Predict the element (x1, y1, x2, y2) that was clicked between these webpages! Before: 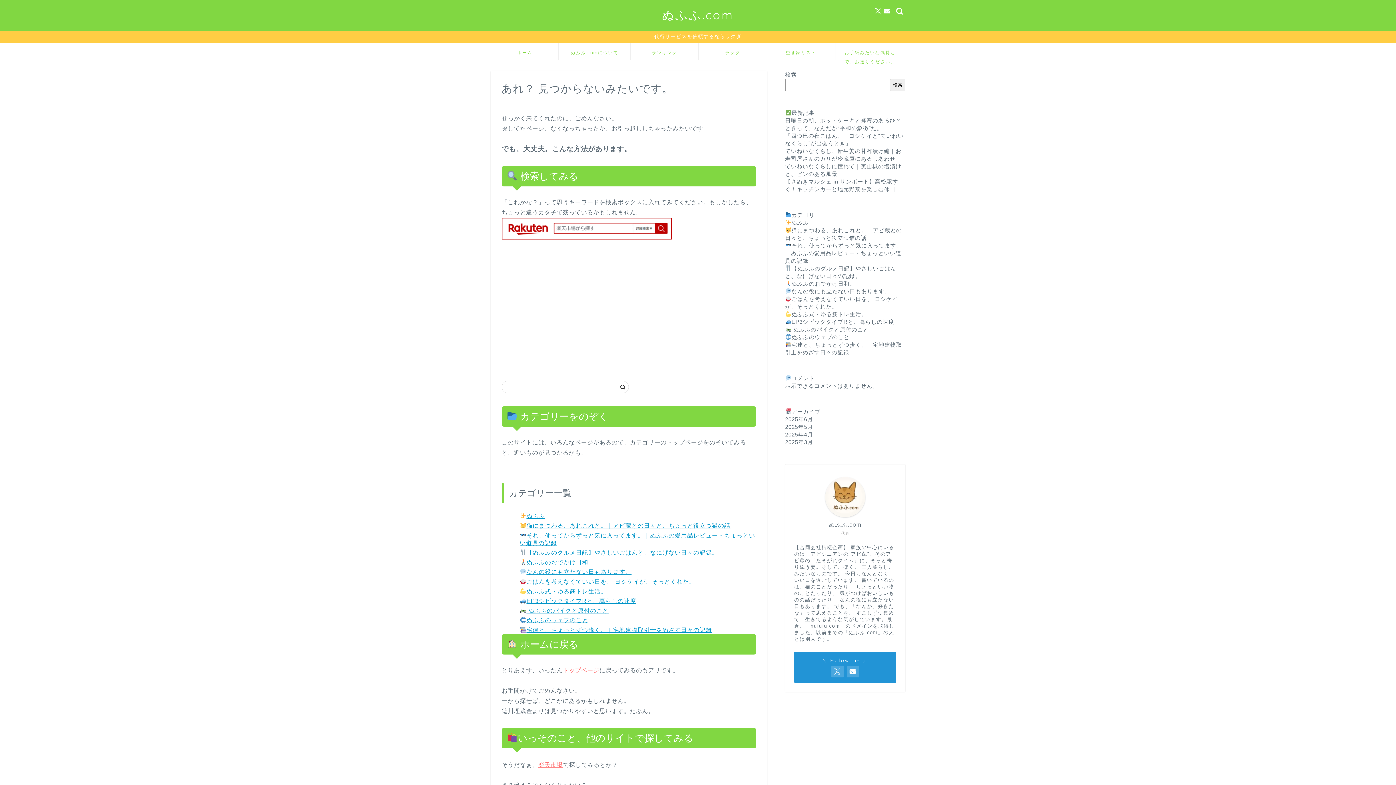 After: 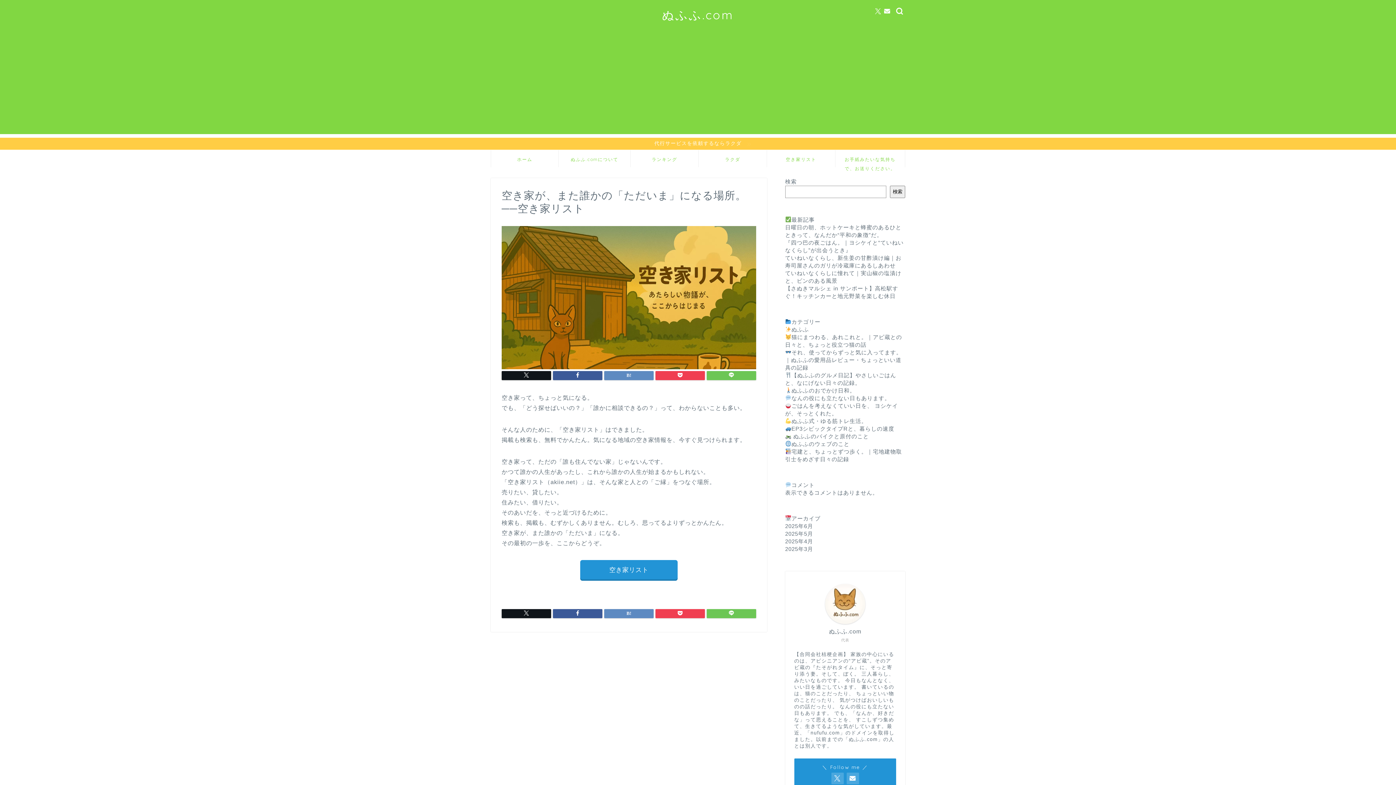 Action: label: 空き家リスト bbox: (767, 43, 835, 60)